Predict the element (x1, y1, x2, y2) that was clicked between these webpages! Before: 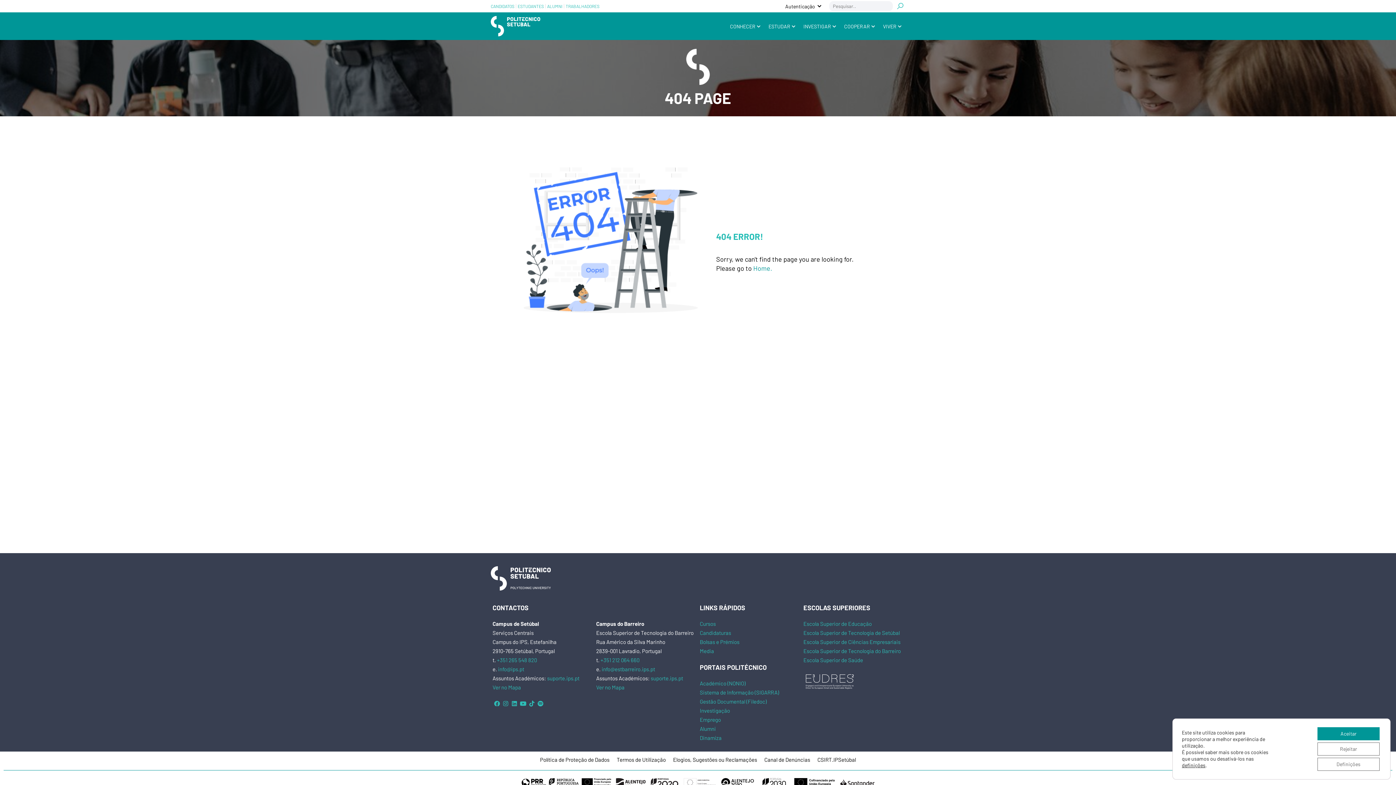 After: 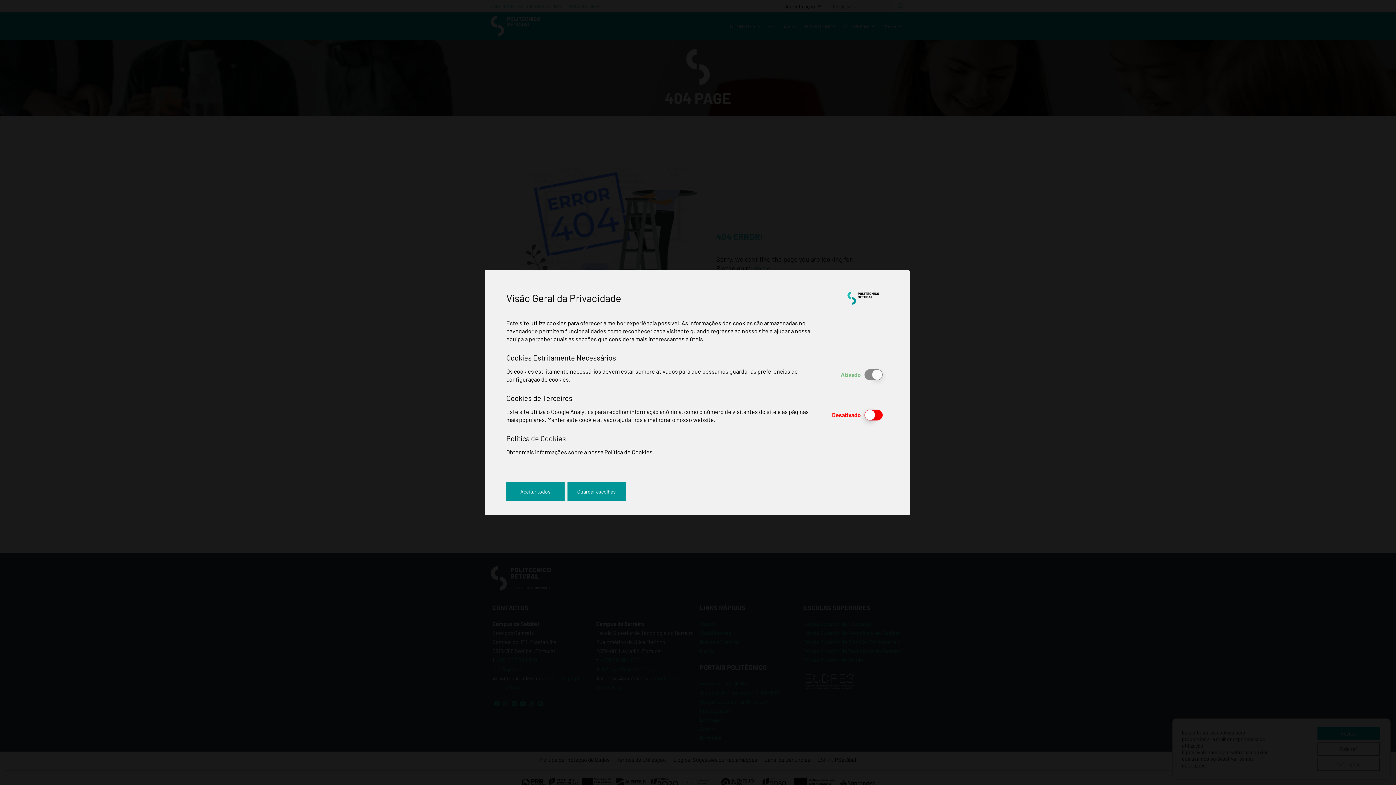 Action: bbox: (1182, 762, 1205, 769) label: definições